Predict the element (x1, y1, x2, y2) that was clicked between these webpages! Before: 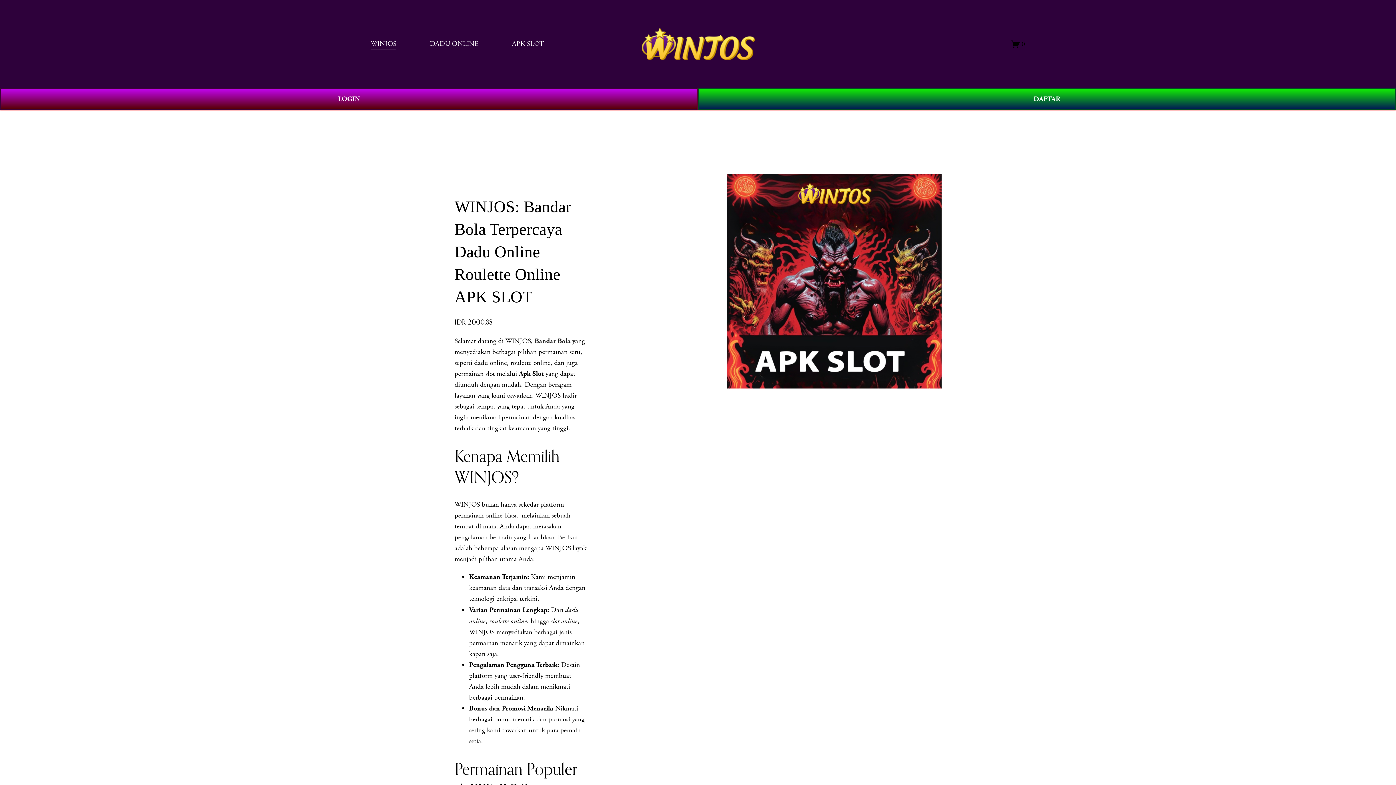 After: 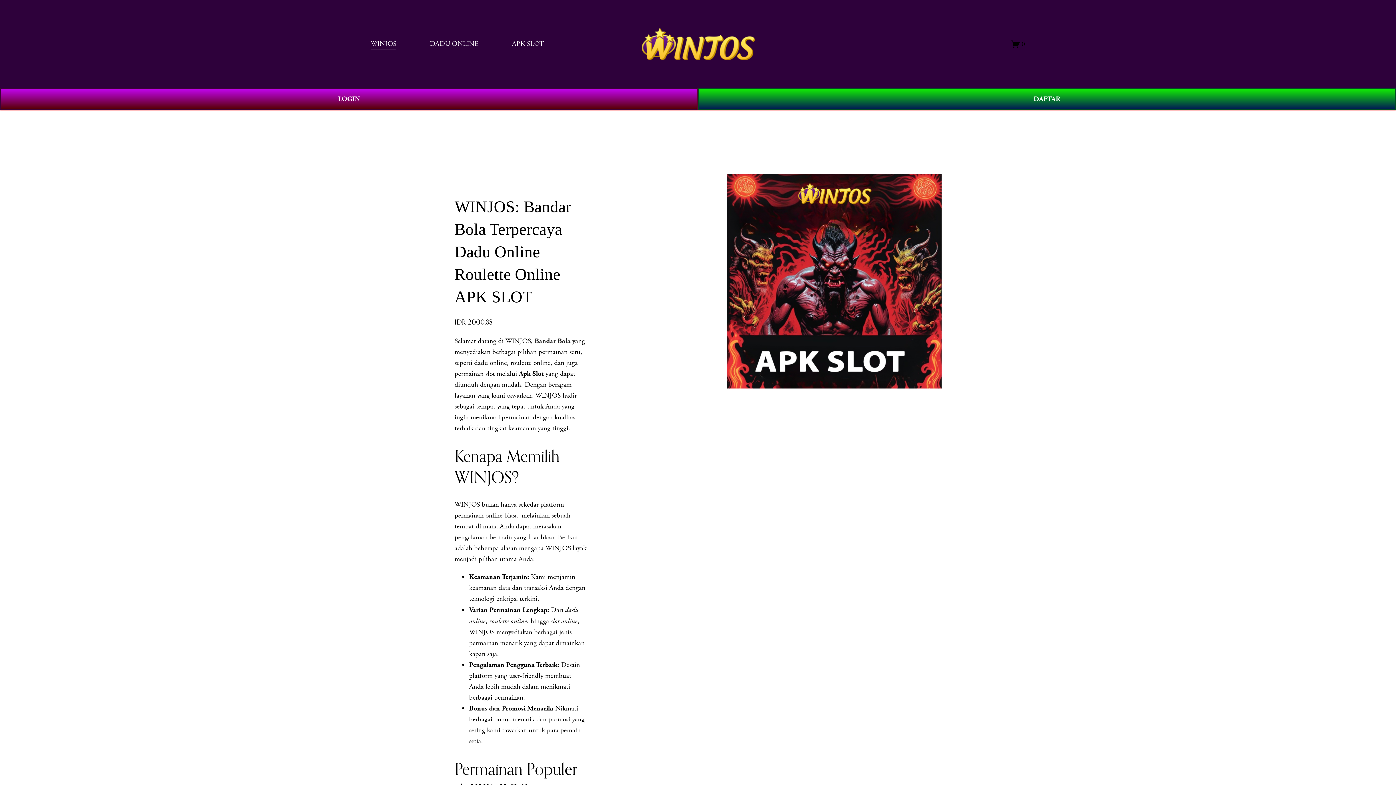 Action: label: APK SLOT bbox: (512, 37, 544, 50)